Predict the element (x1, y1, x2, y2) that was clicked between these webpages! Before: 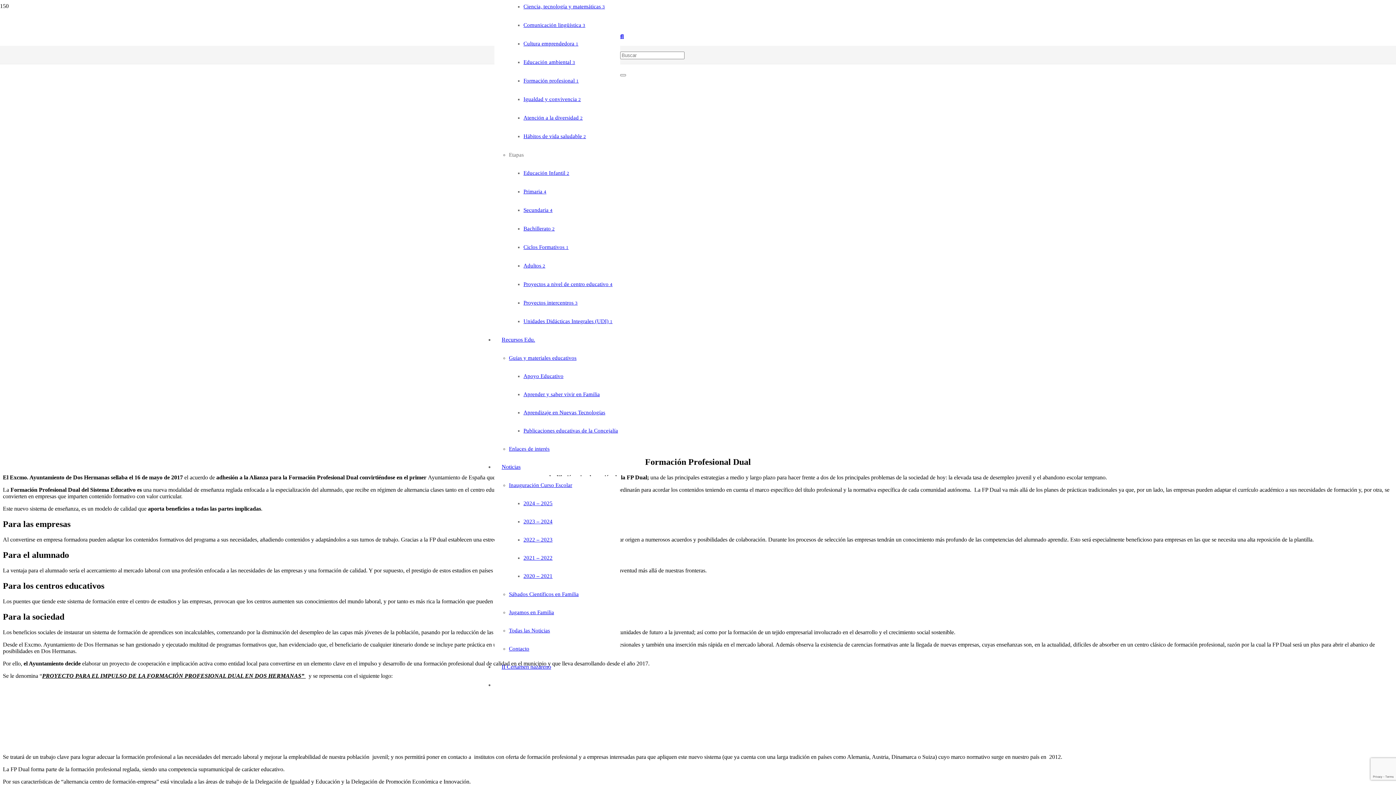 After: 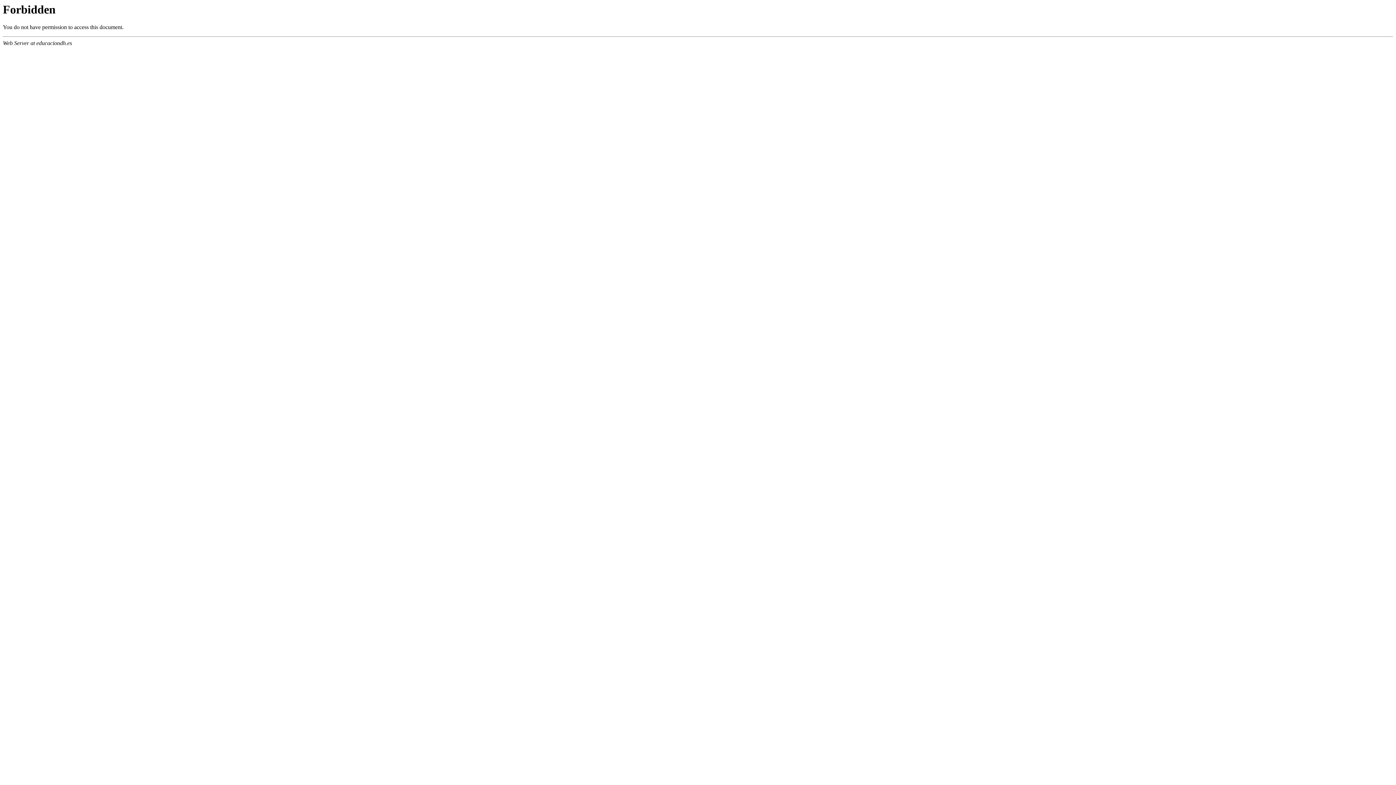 Action: label: II Certamen nazareno bbox: (494, 664, 558, 670)